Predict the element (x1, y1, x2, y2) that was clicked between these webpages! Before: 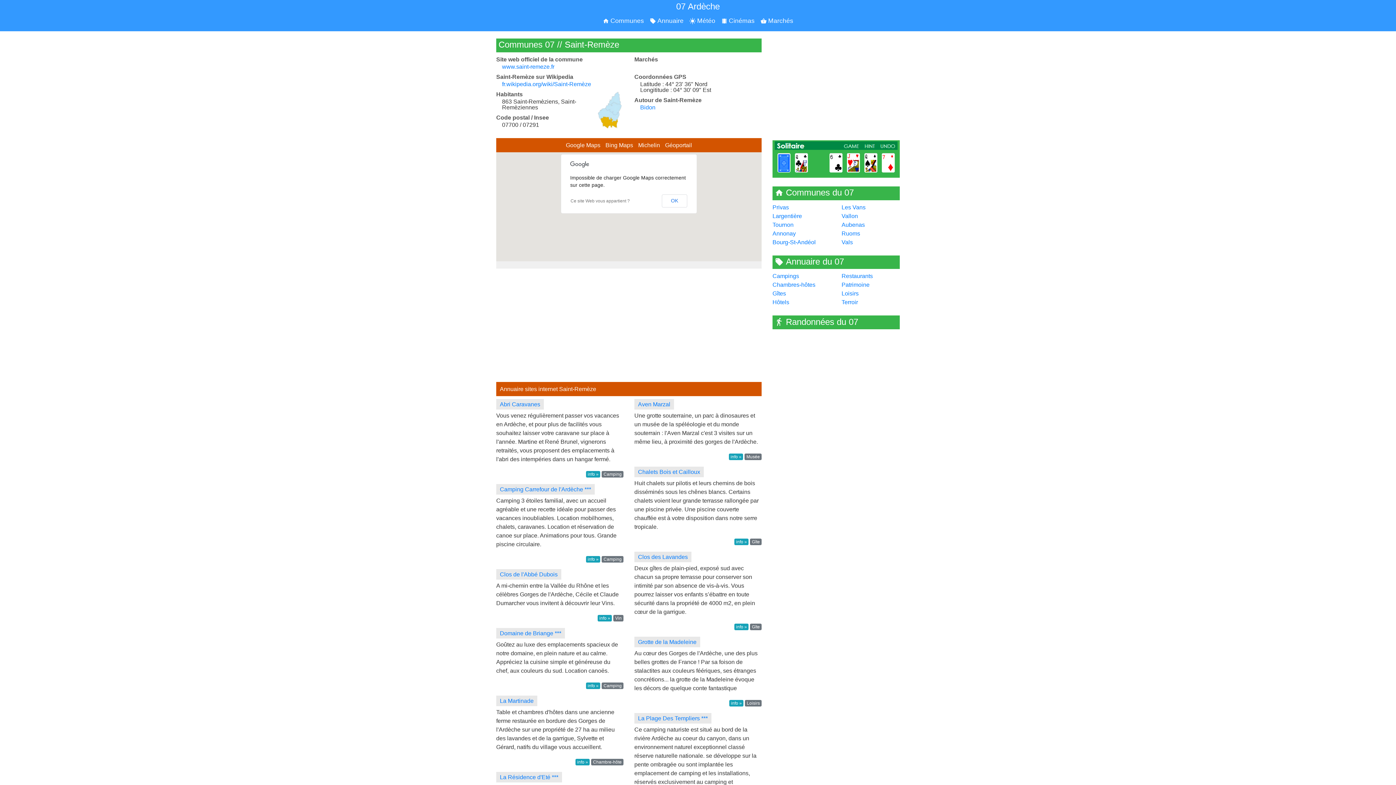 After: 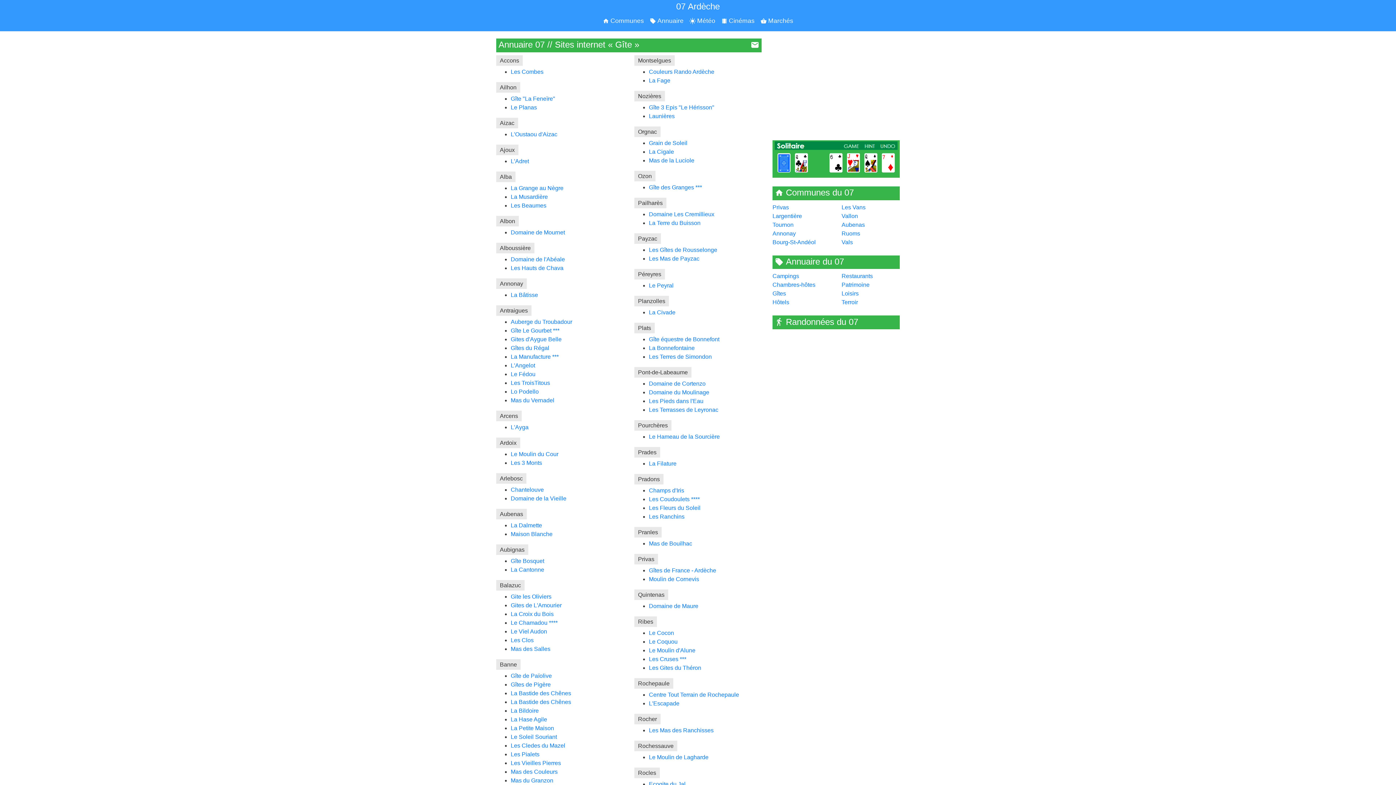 Action: bbox: (750, 538, 761, 545) label: Gîte